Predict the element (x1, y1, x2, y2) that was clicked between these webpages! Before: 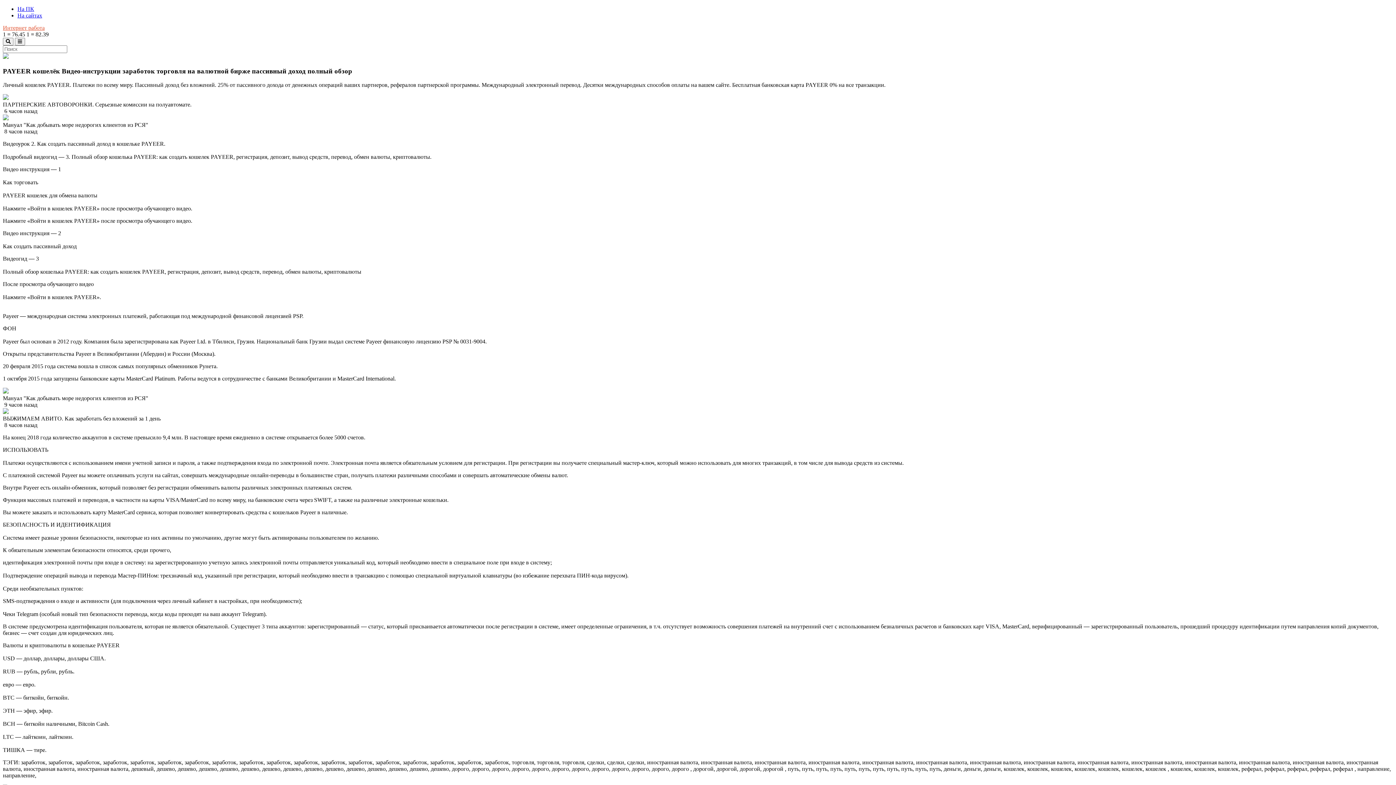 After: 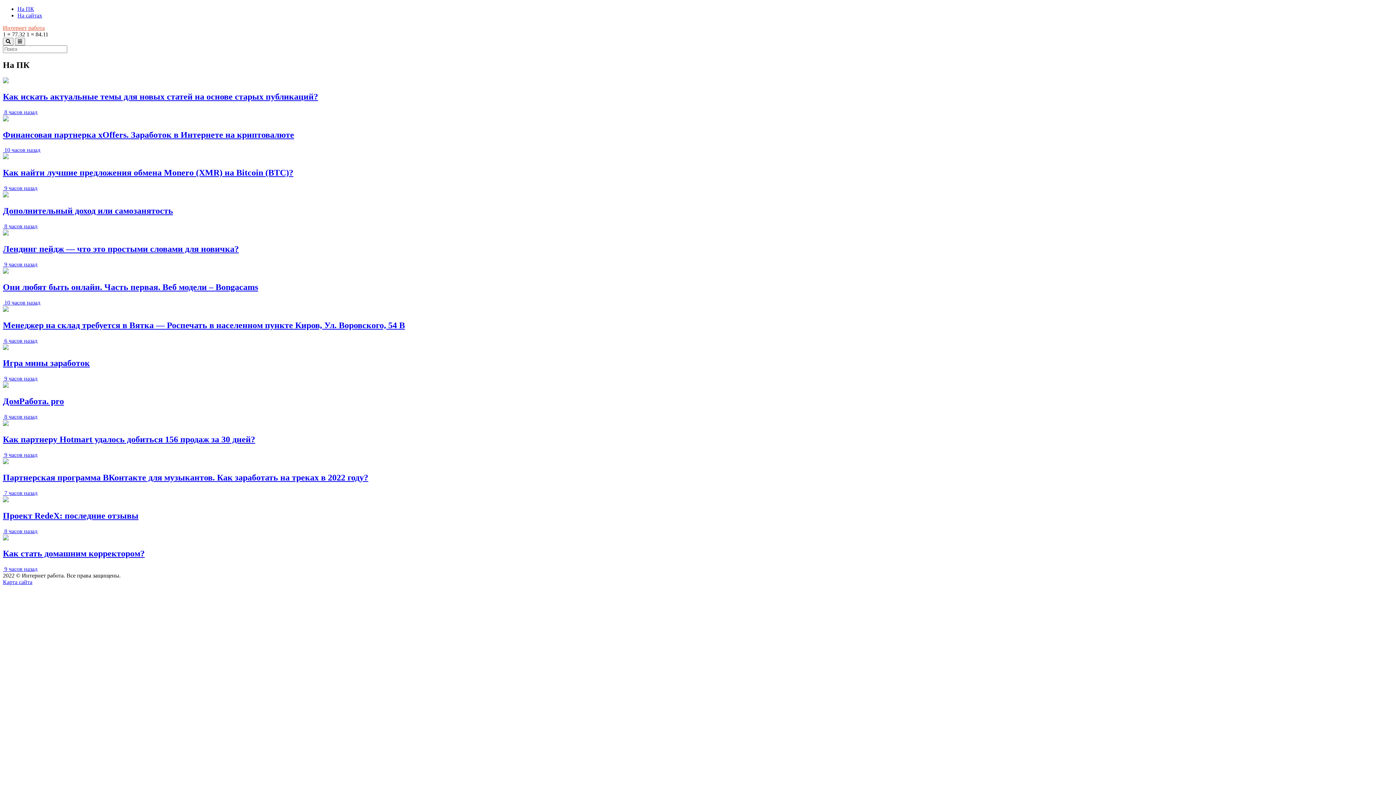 Action: bbox: (17, 5, 34, 12) label: На ПК